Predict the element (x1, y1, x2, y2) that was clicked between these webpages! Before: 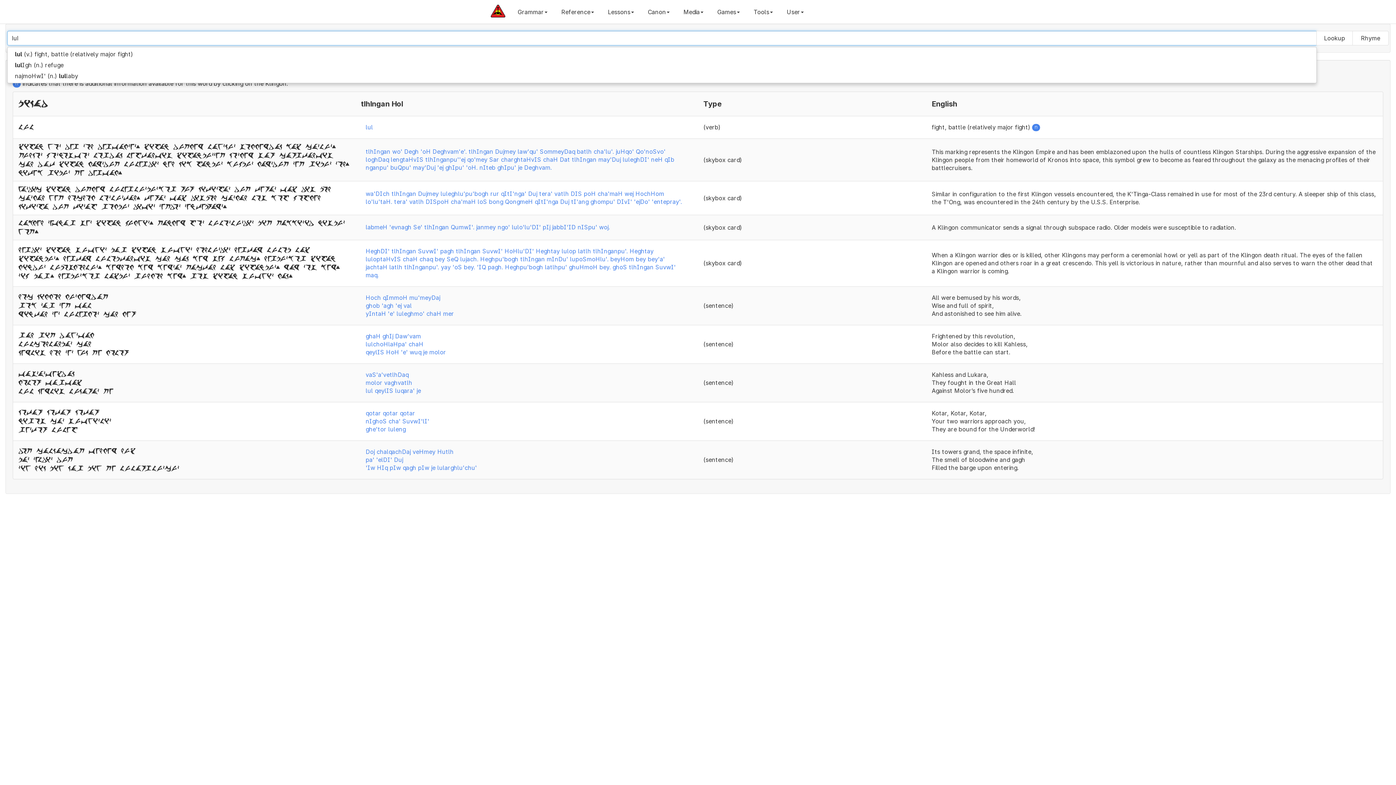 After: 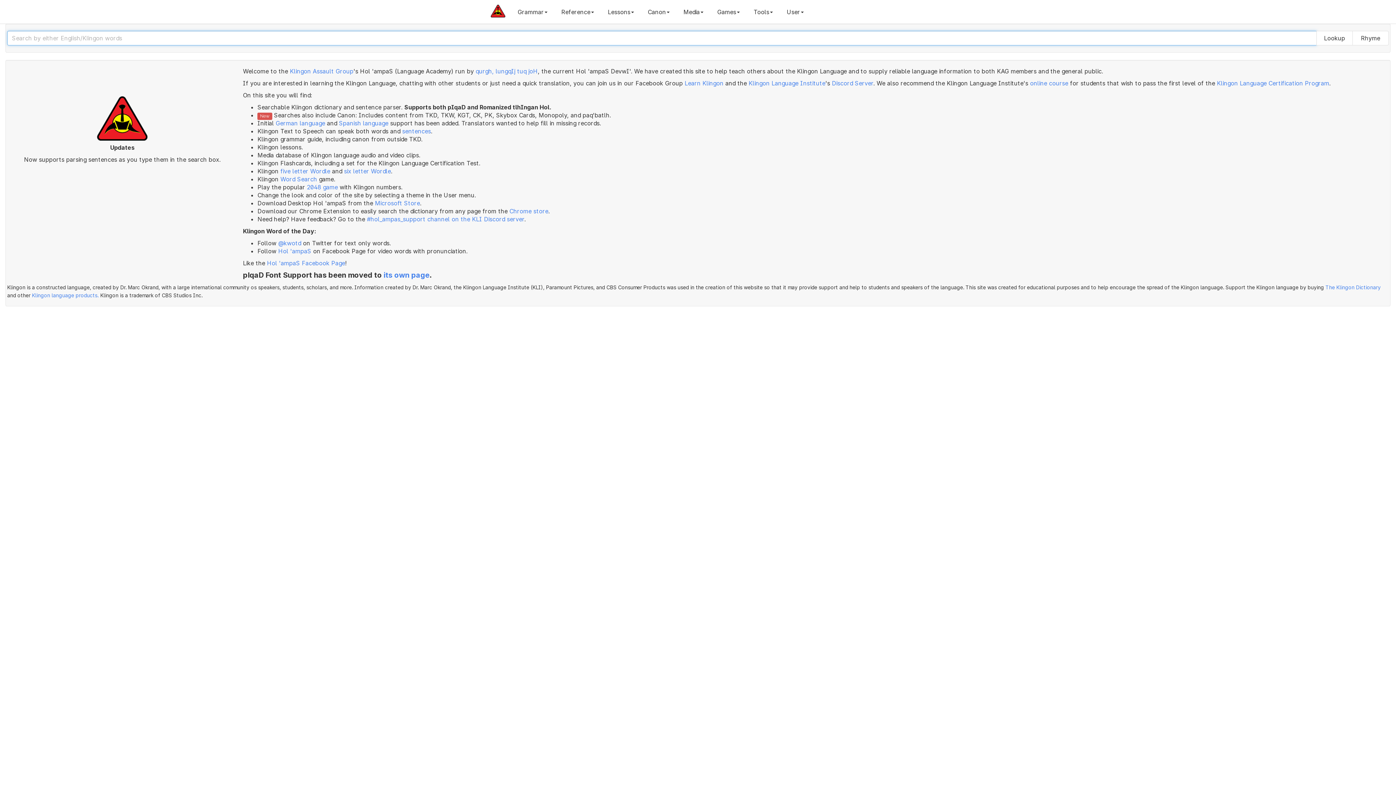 Action: bbox: (485, 0, 510, 23)